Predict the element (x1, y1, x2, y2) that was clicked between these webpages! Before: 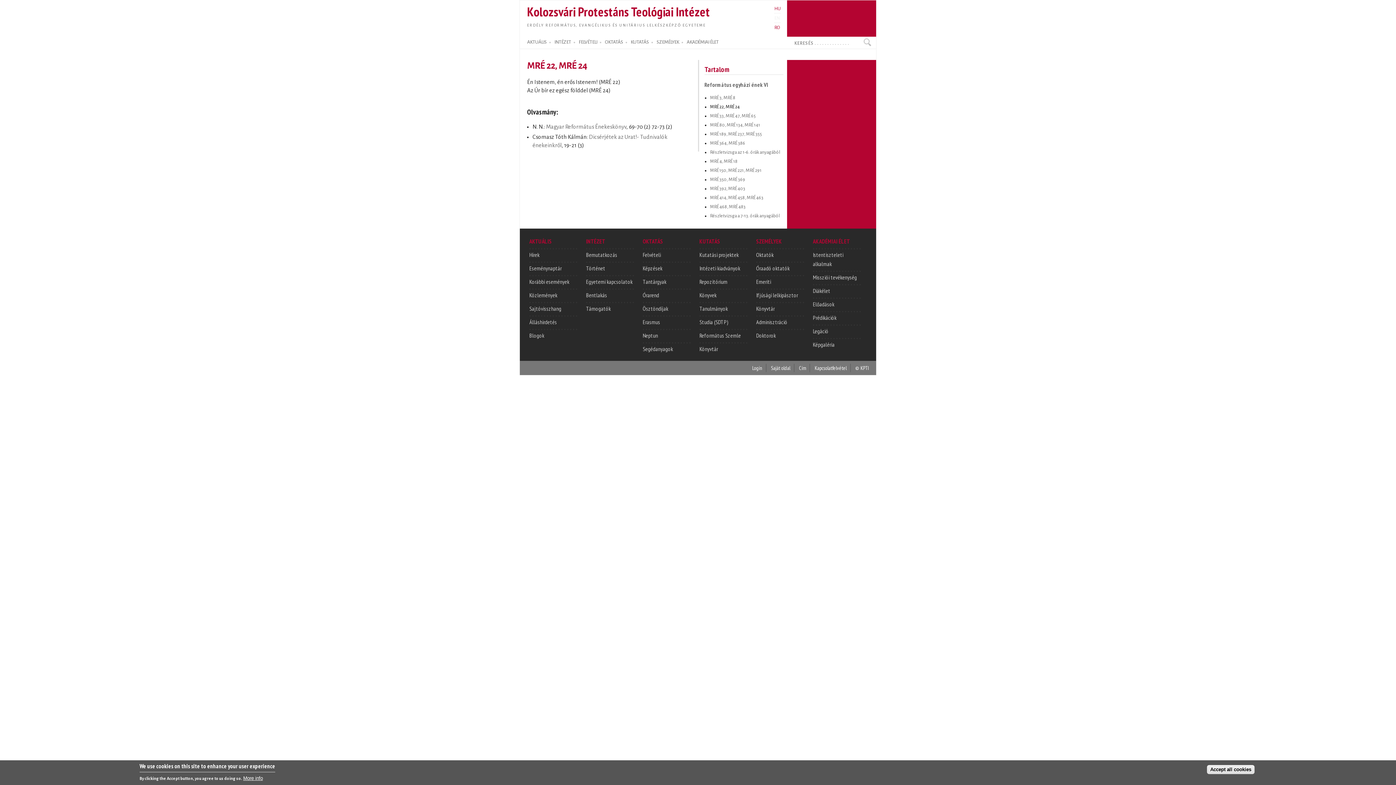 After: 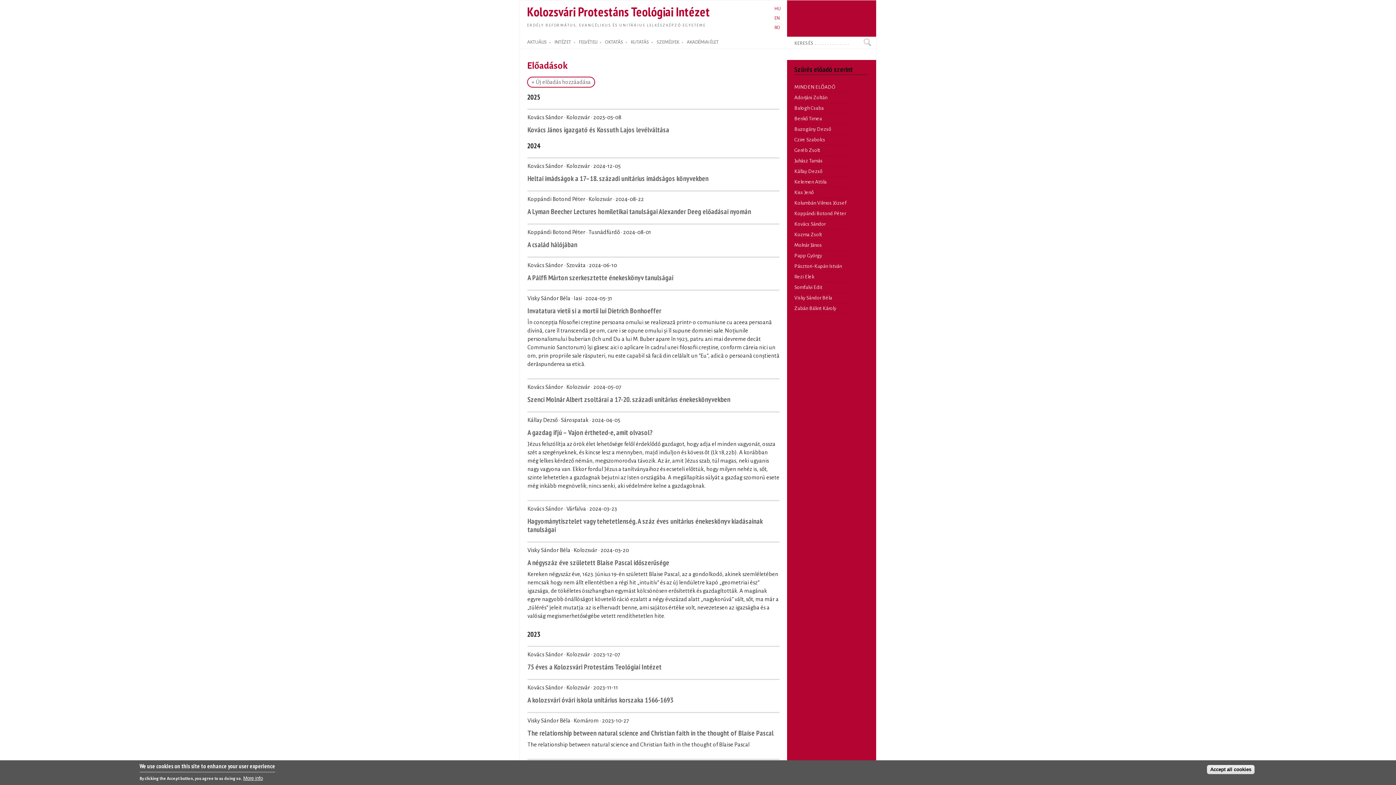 Action: bbox: (813, 300, 834, 307) label: Előadások